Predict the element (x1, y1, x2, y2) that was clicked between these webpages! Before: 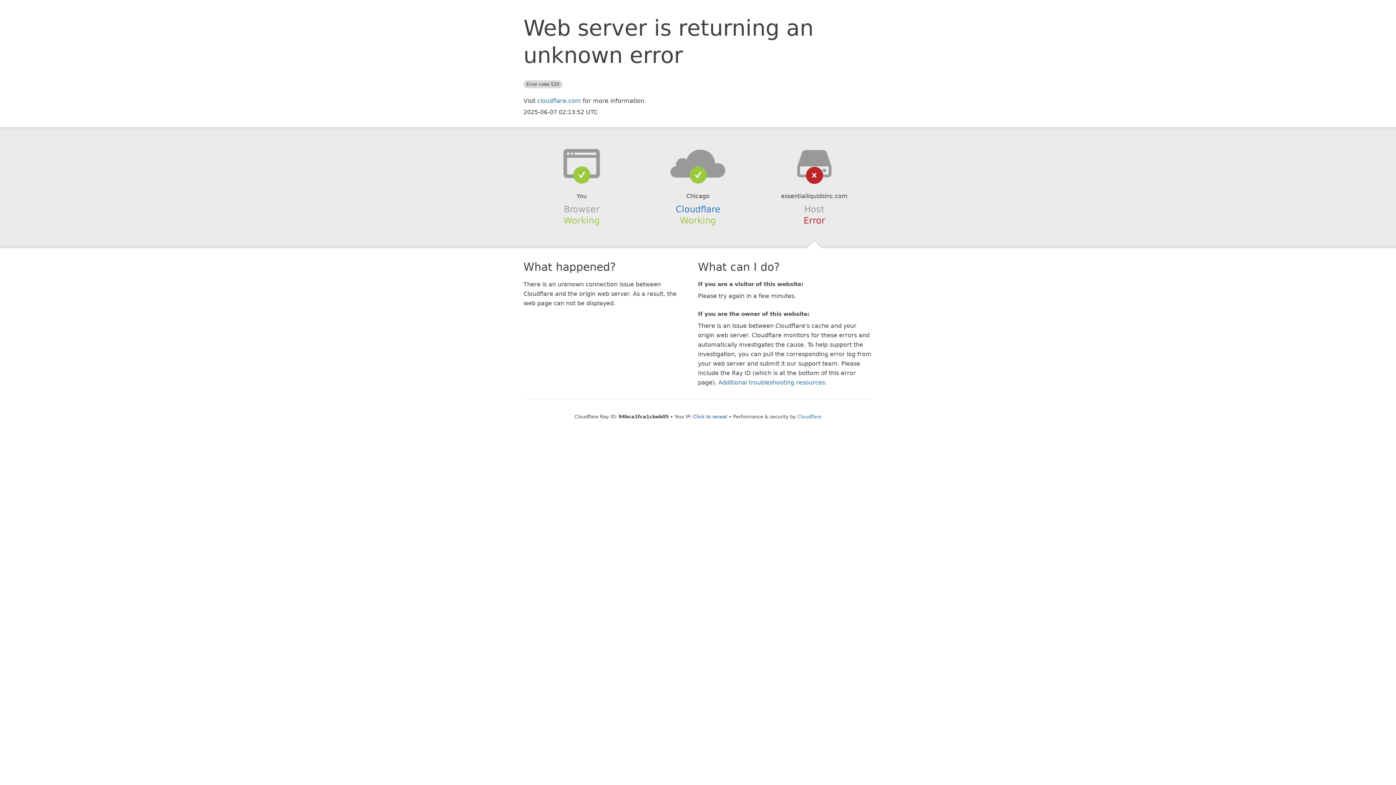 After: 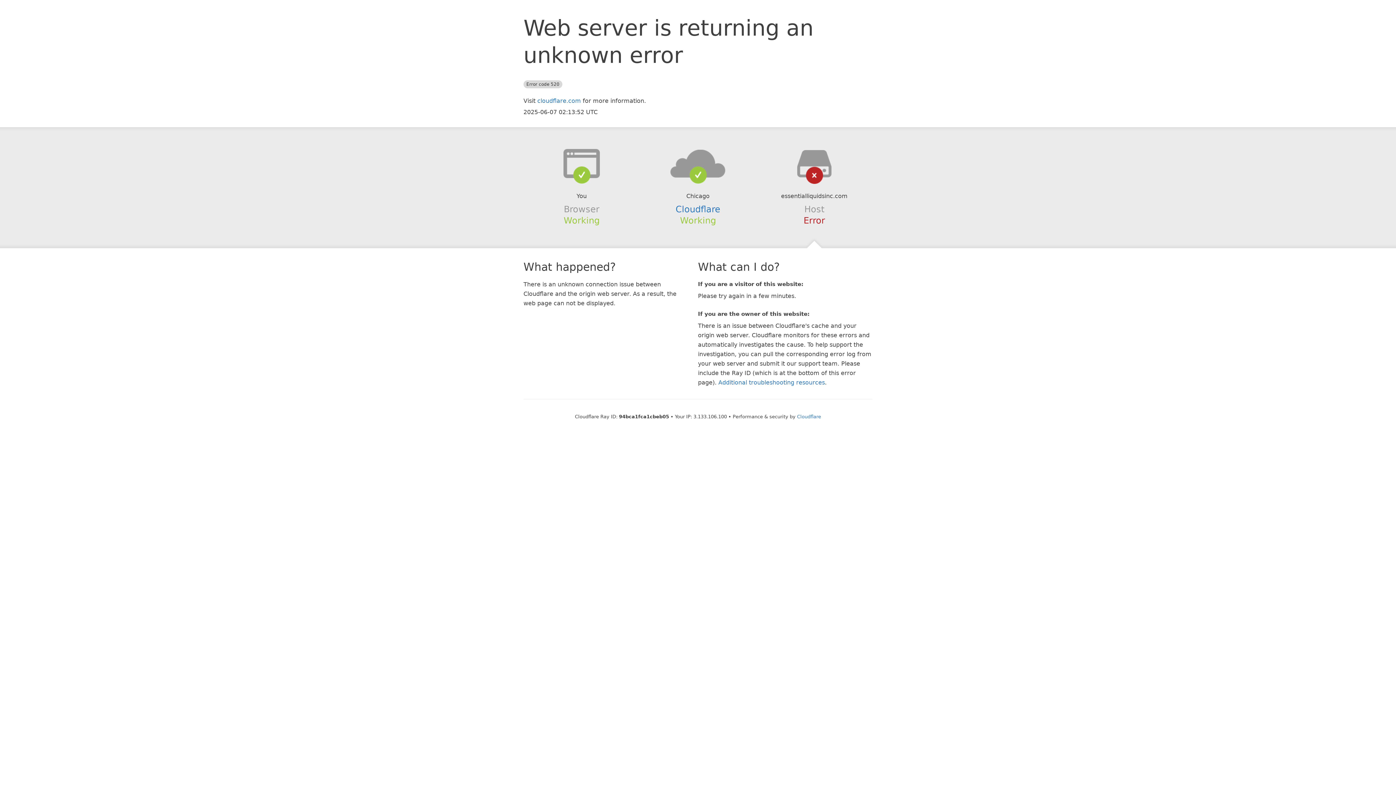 Action: label: Click to reveal bbox: (693, 414, 727, 419)